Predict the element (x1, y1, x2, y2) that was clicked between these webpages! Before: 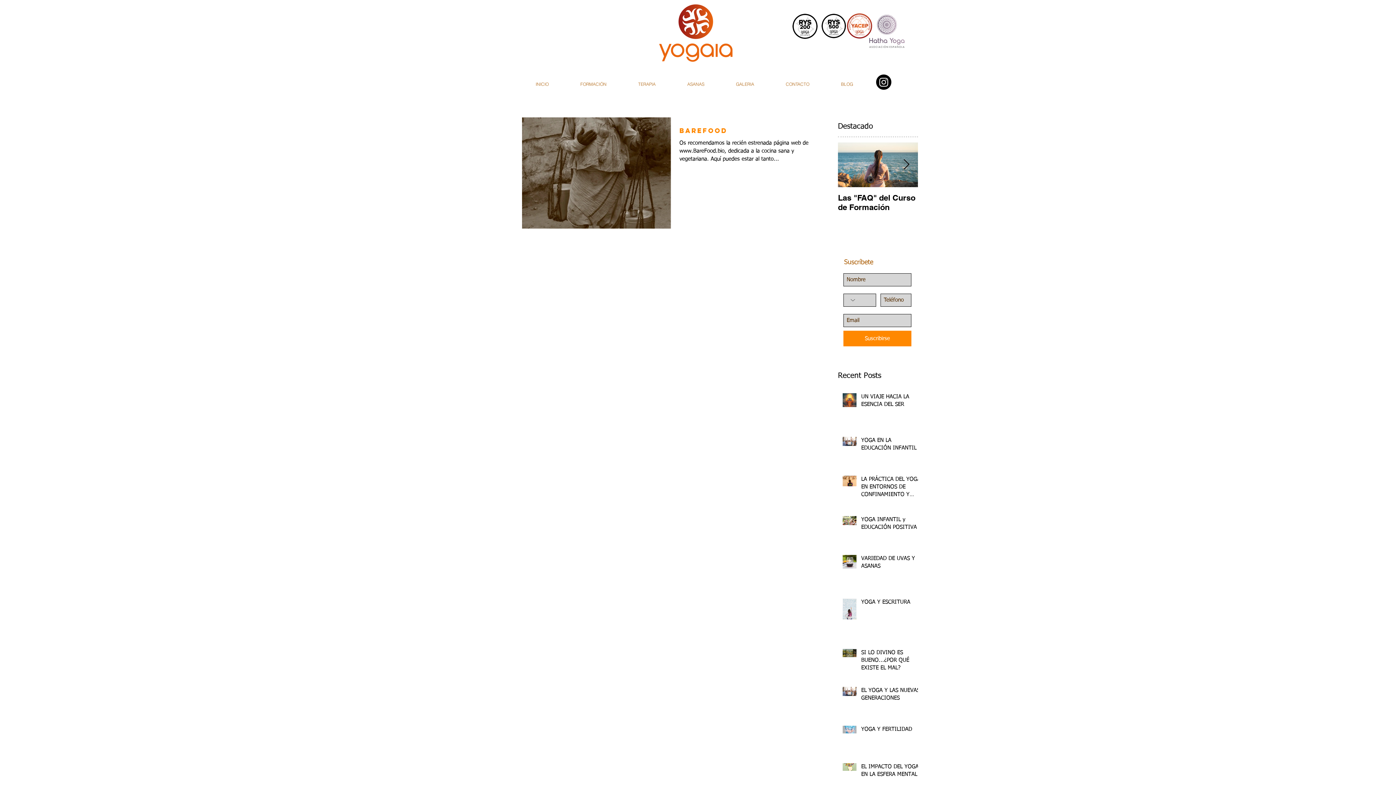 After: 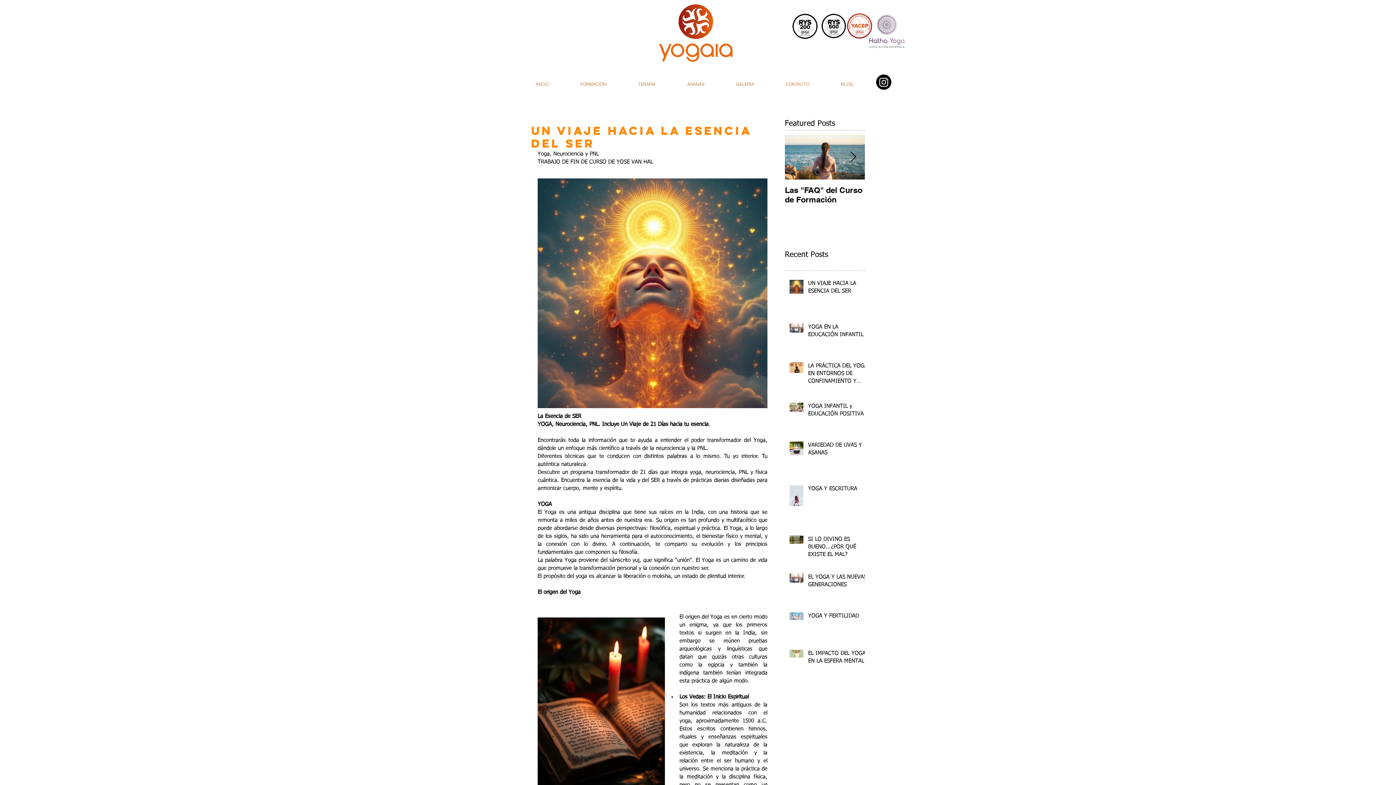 Action: bbox: (861, 393, 922, 411) label: UN VIAJE HACIA LA ESENCIA DEL SER